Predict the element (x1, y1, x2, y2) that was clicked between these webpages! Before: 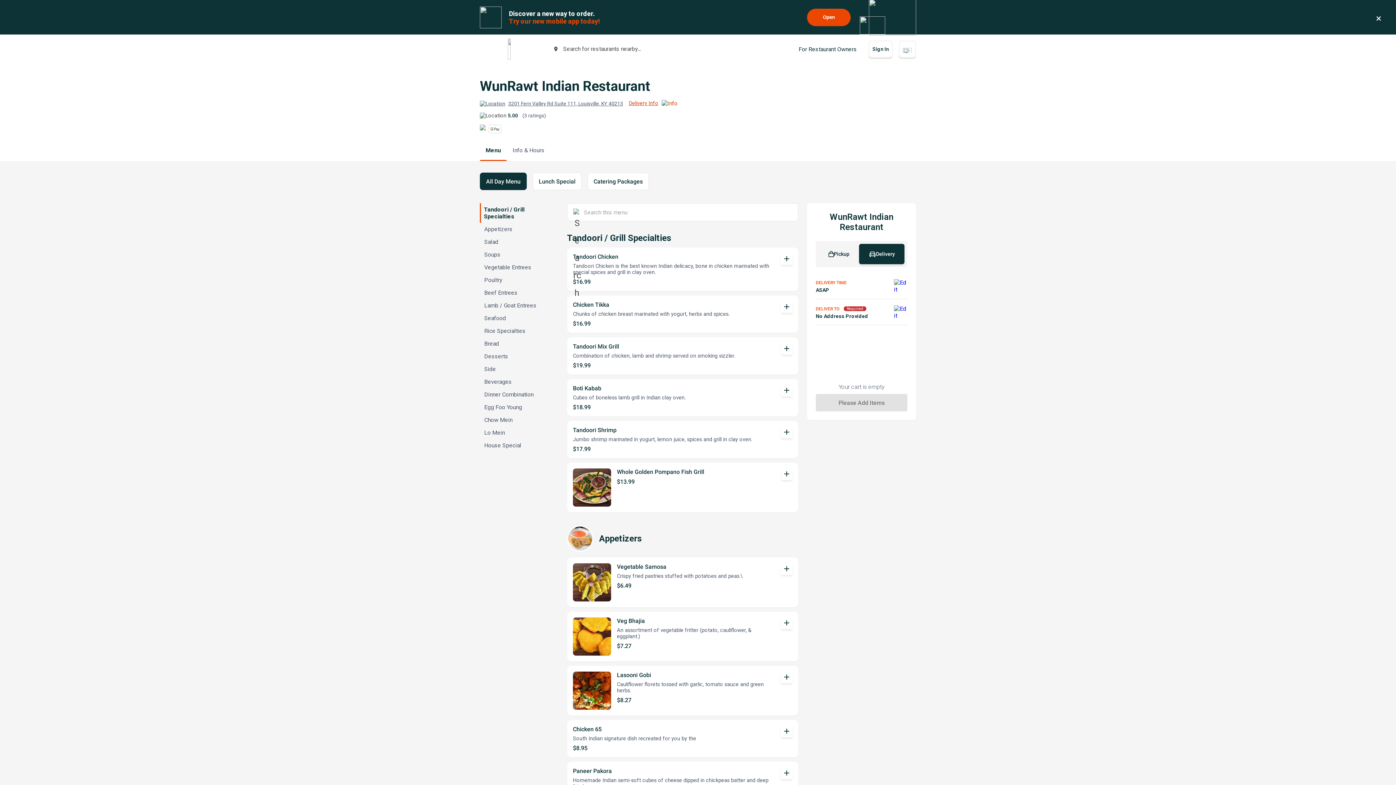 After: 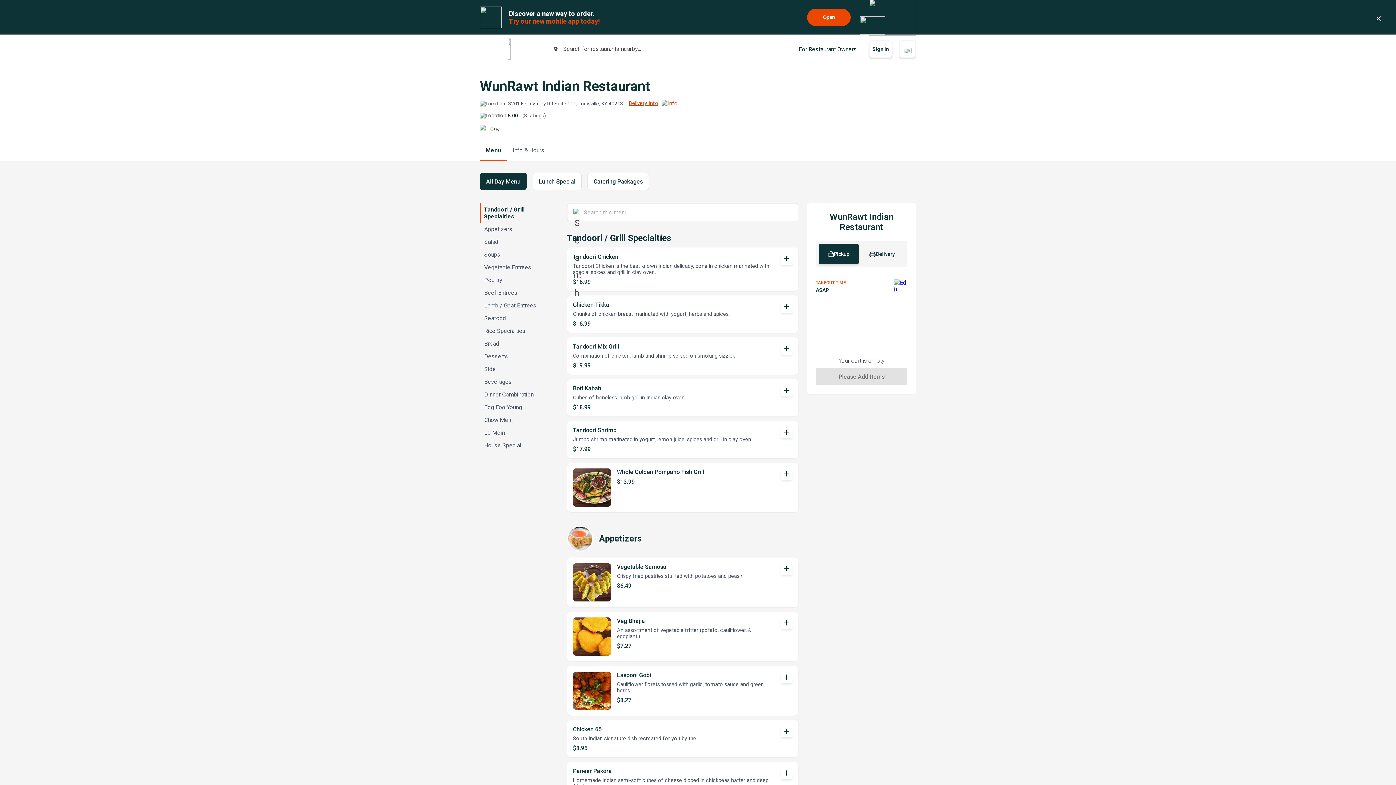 Action: label: Takeout, not selected. bbox: (818, 244, 859, 264)